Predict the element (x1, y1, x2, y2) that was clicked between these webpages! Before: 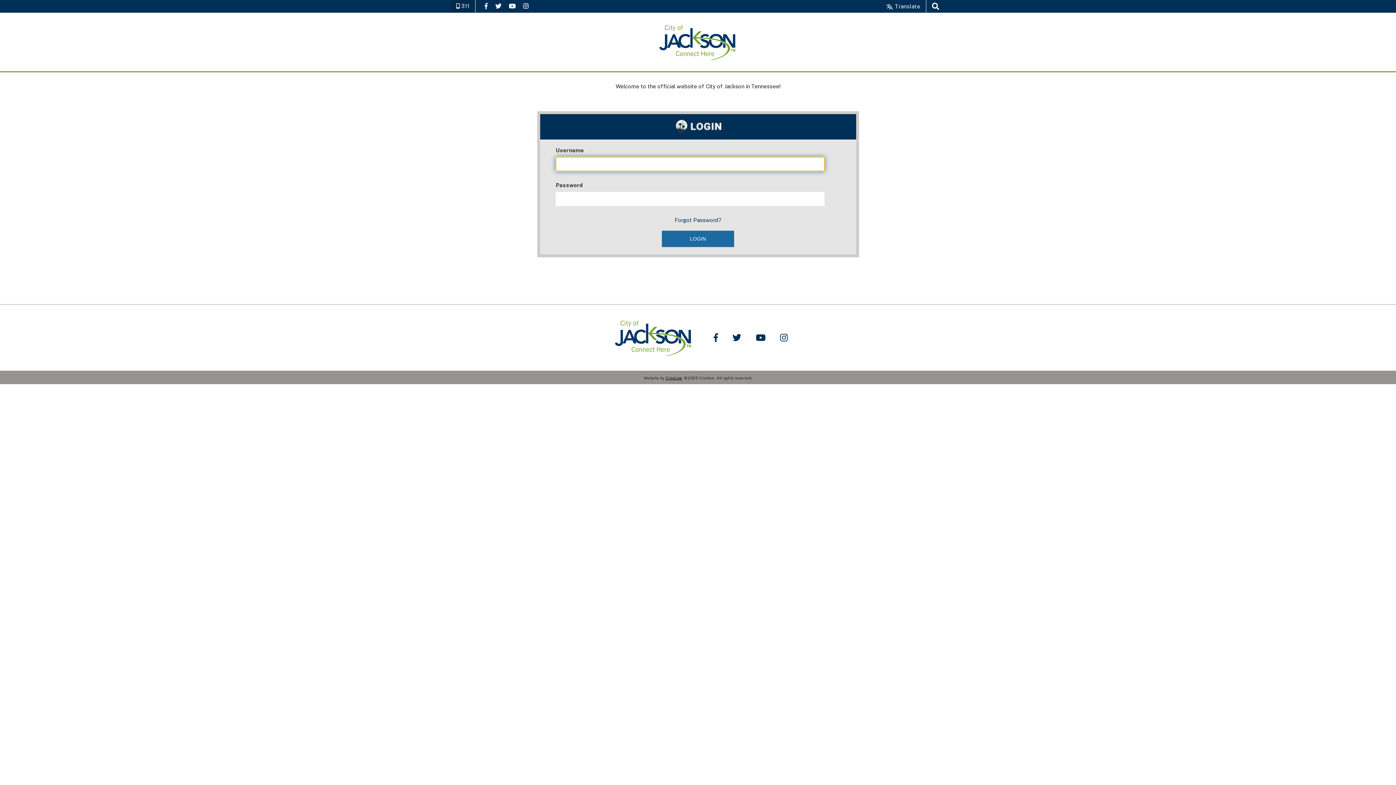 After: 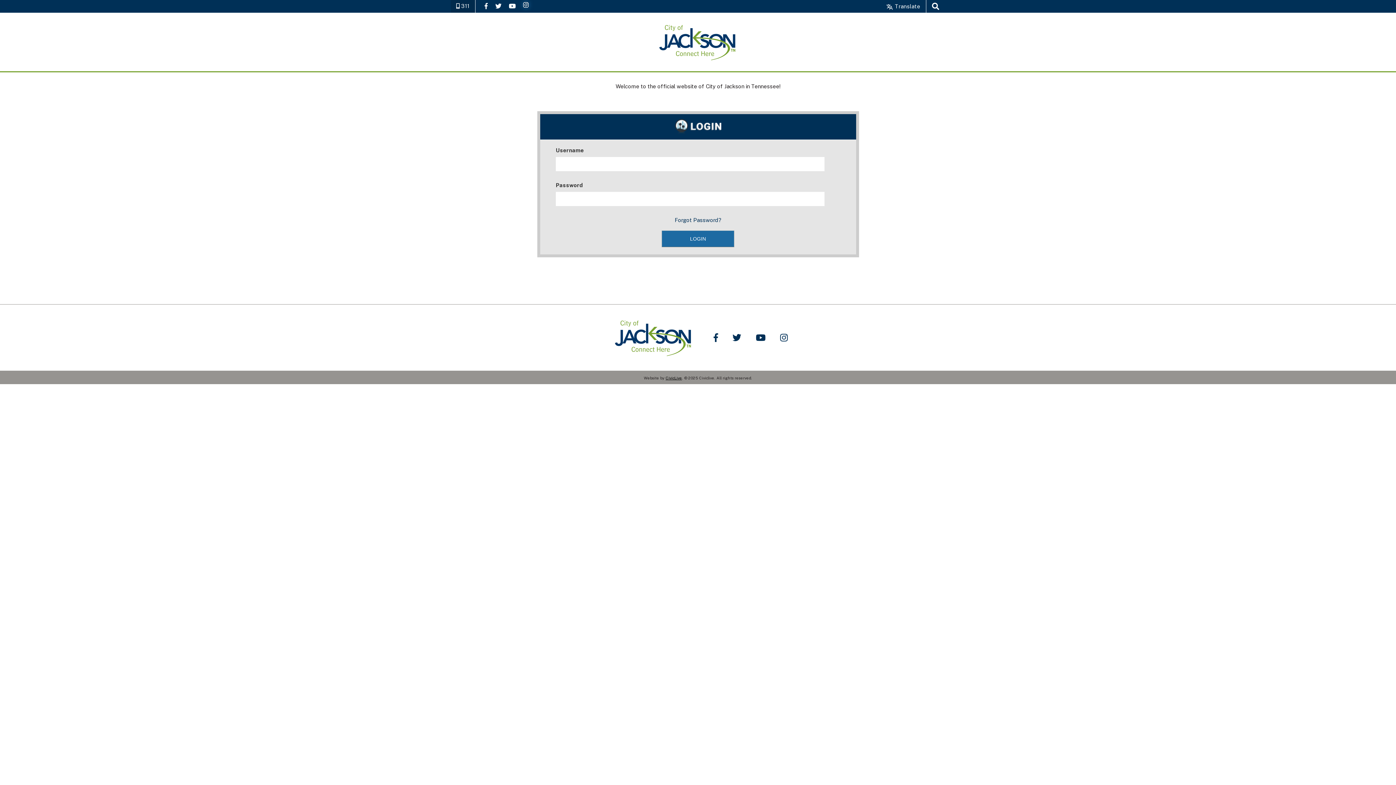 Action: label: Follow Us Us on Instagram bbox: (523, 2, 528, 9)